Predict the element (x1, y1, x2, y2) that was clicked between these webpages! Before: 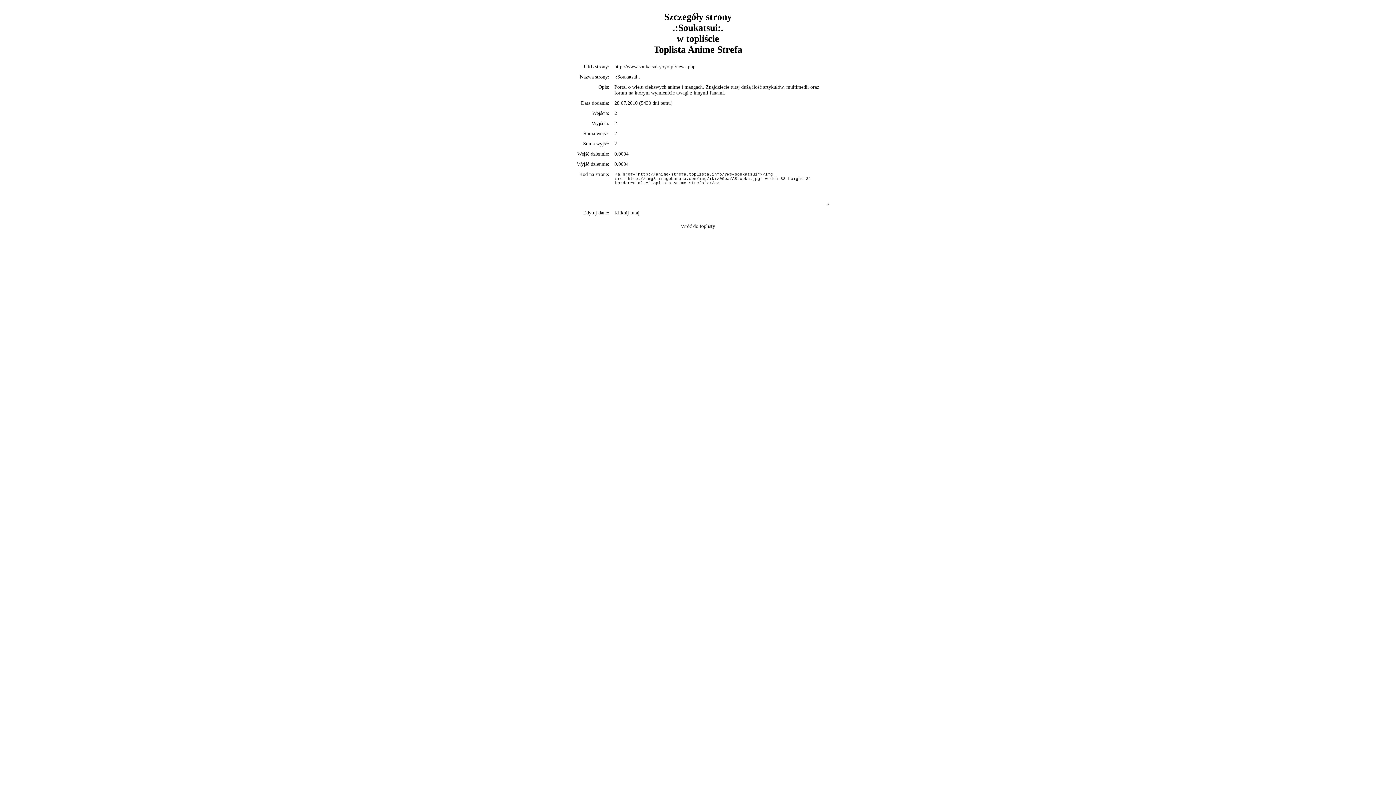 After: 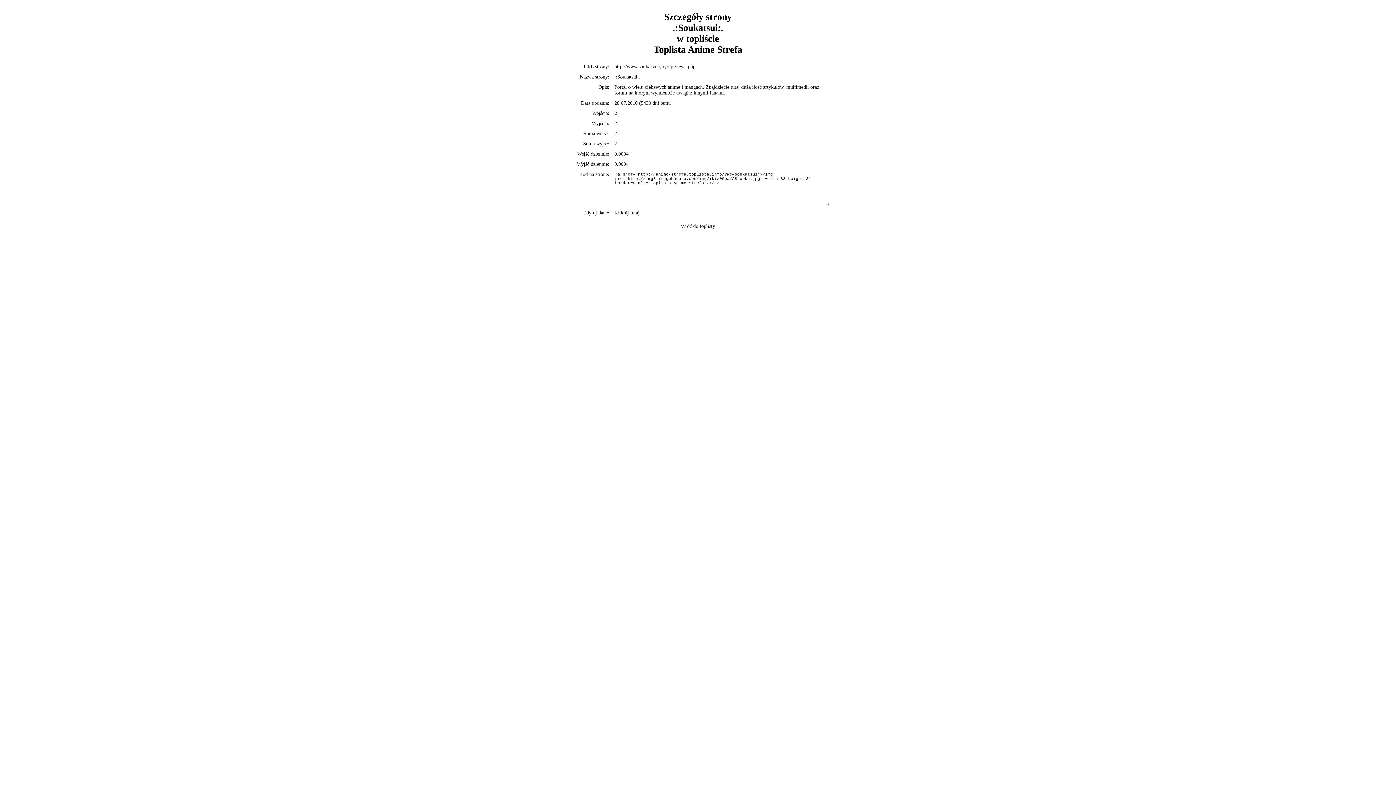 Action: bbox: (614, 63, 695, 69) label: http://www.soukatsui.yoyo.pl/news.php